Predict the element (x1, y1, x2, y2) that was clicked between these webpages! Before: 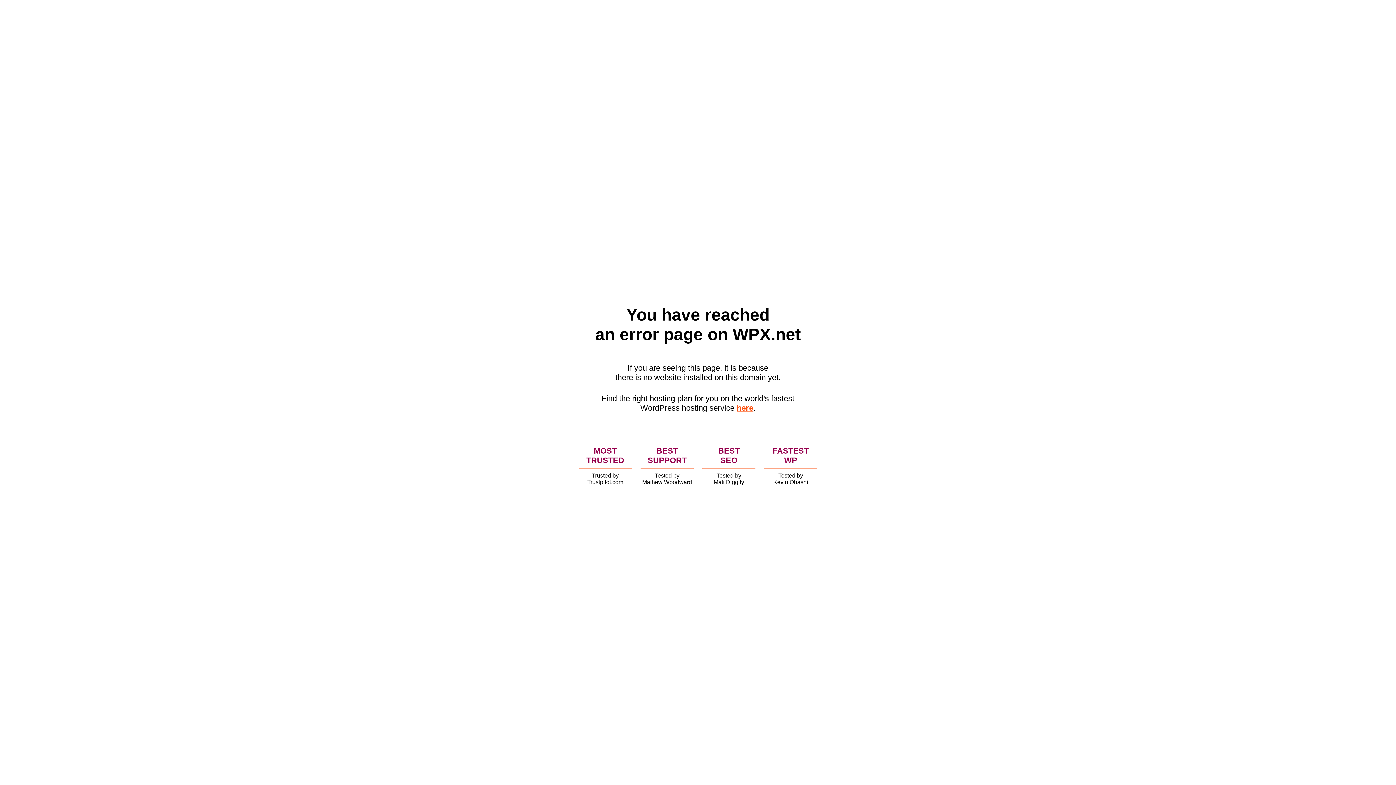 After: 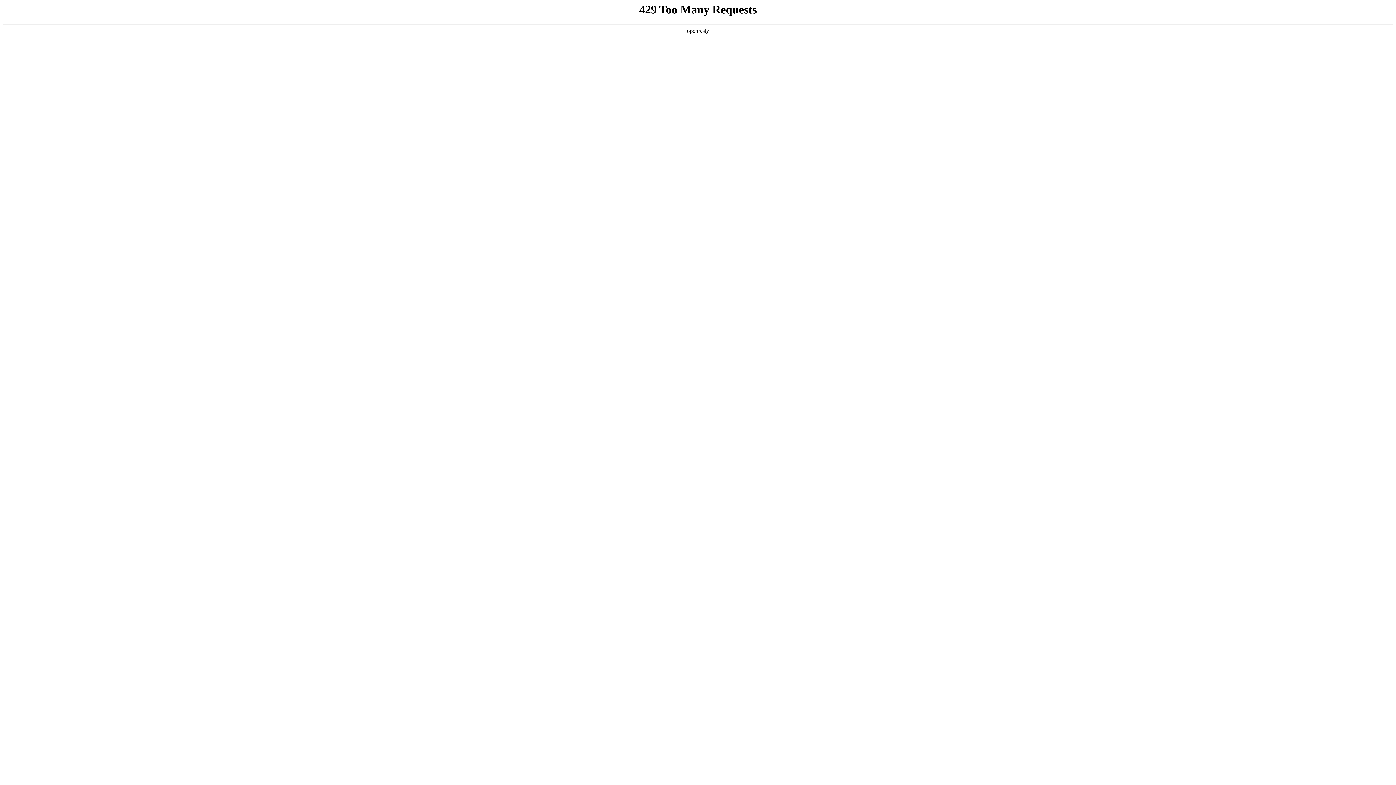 Action: bbox: (736, 403, 753, 412) label: here